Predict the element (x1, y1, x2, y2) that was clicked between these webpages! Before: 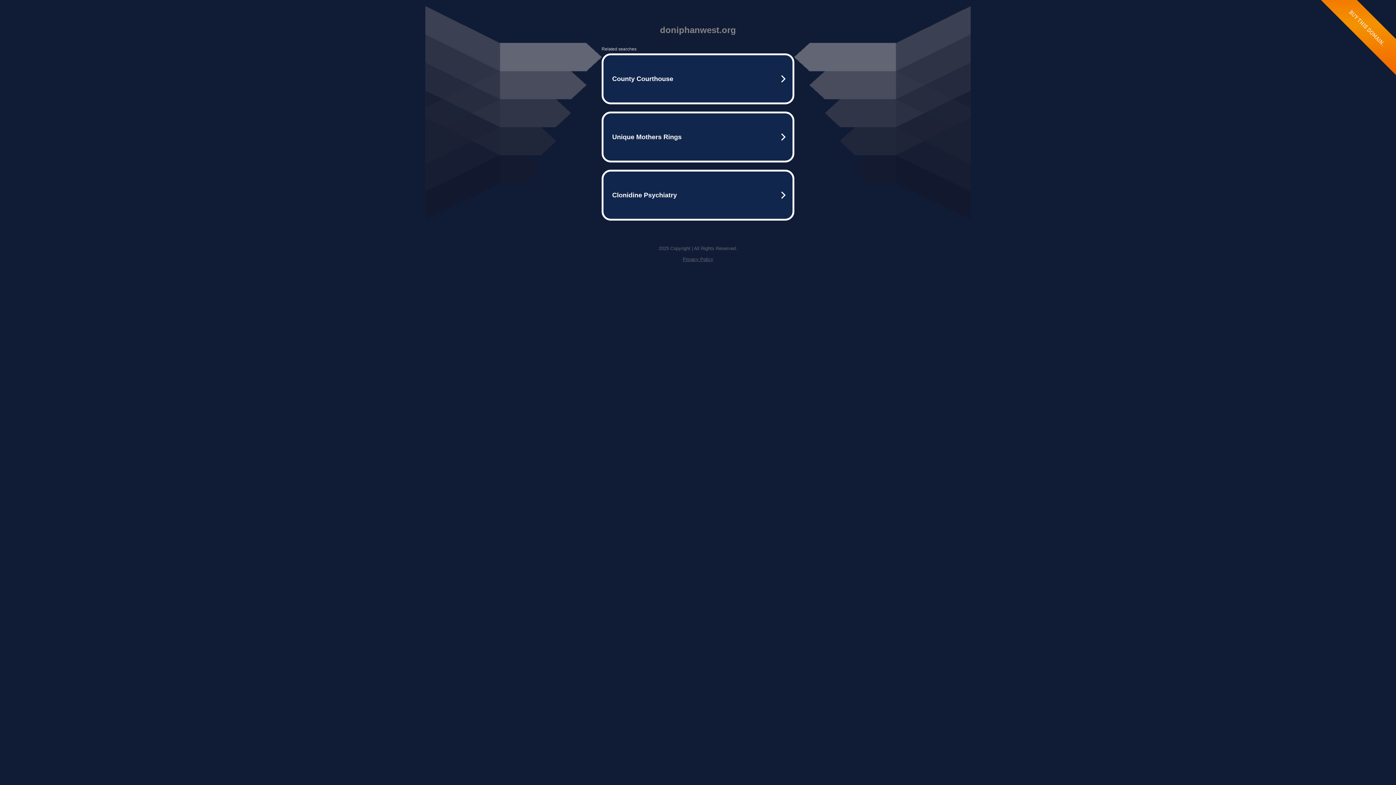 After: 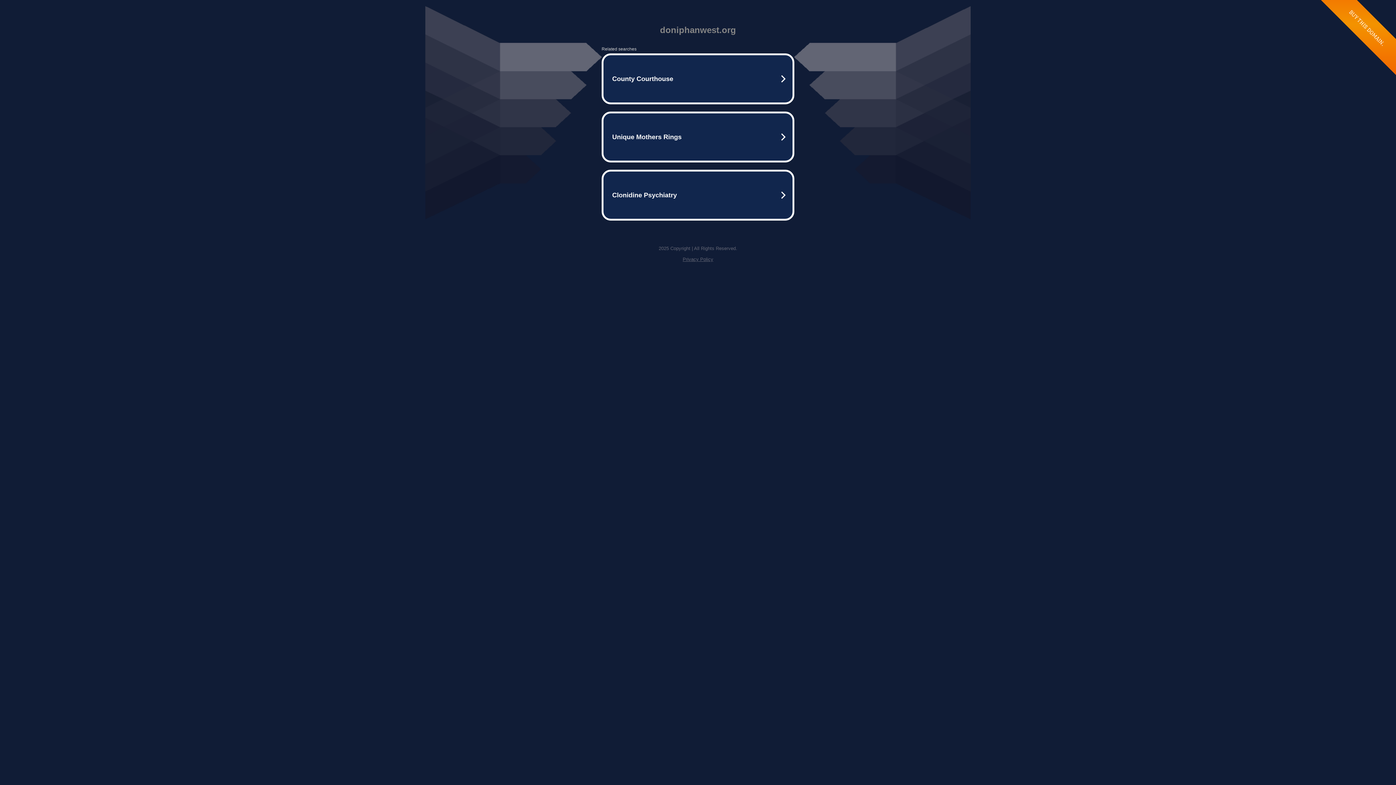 Action: label: Privacy Policy bbox: (682, 256, 713, 262)